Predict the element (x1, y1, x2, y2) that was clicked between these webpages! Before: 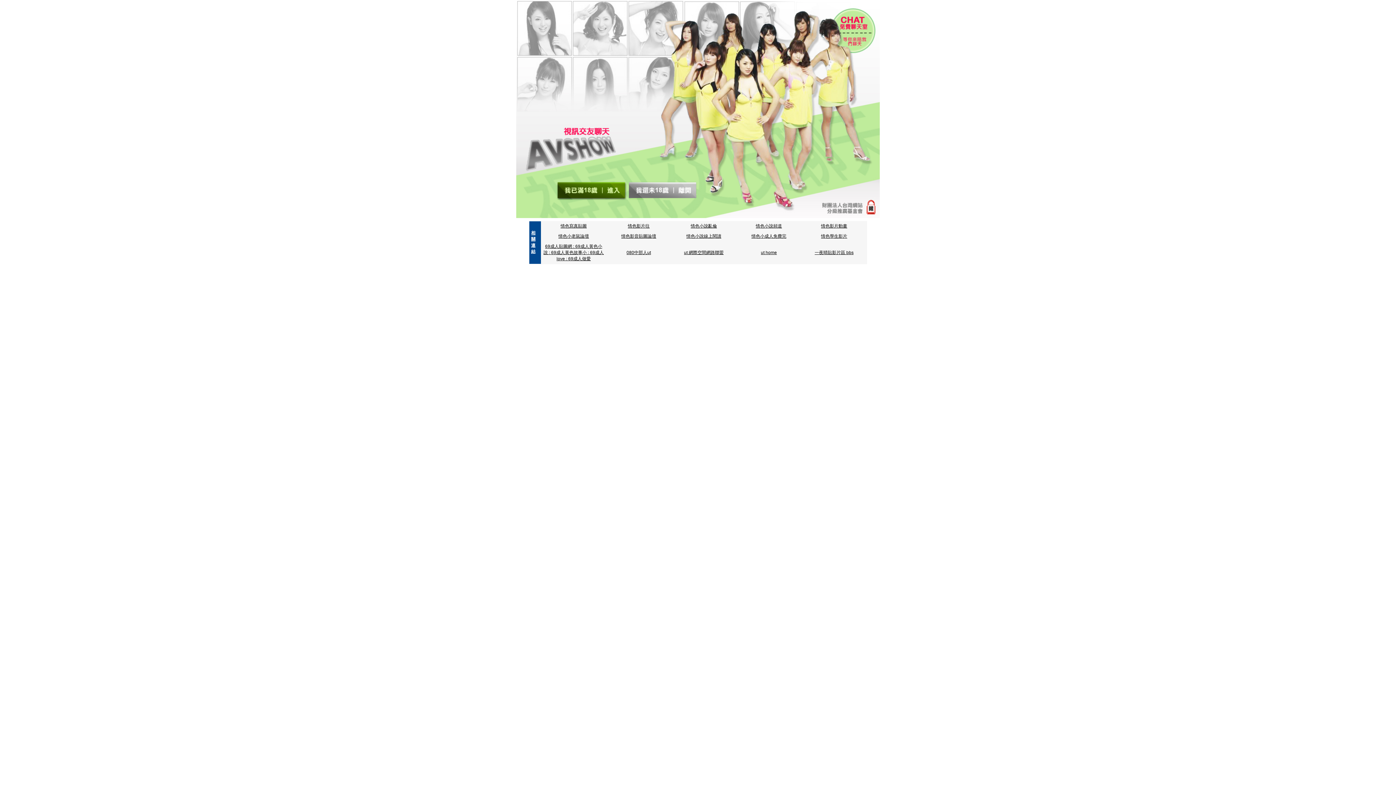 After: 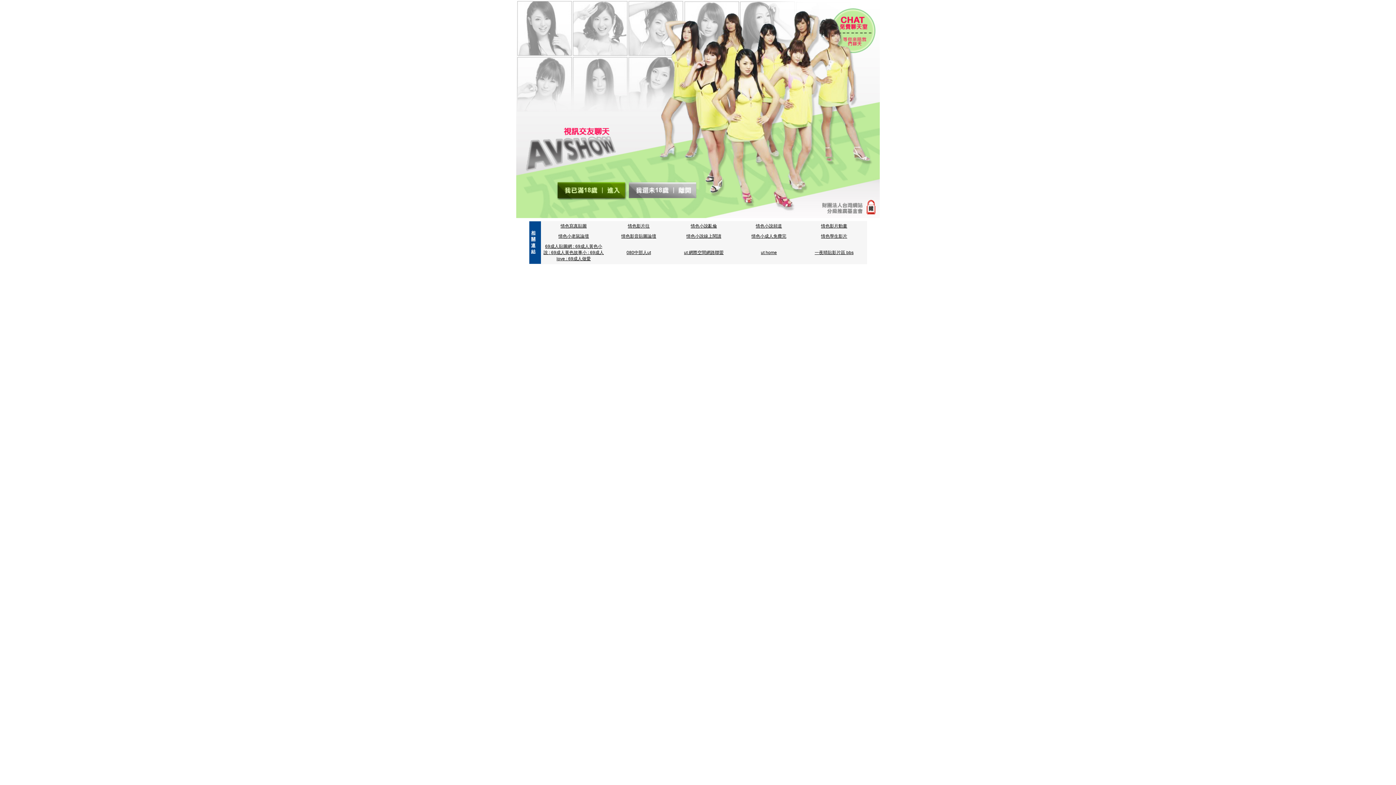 Action: bbox: (756, 223, 782, 228) label: 情色小說頻道